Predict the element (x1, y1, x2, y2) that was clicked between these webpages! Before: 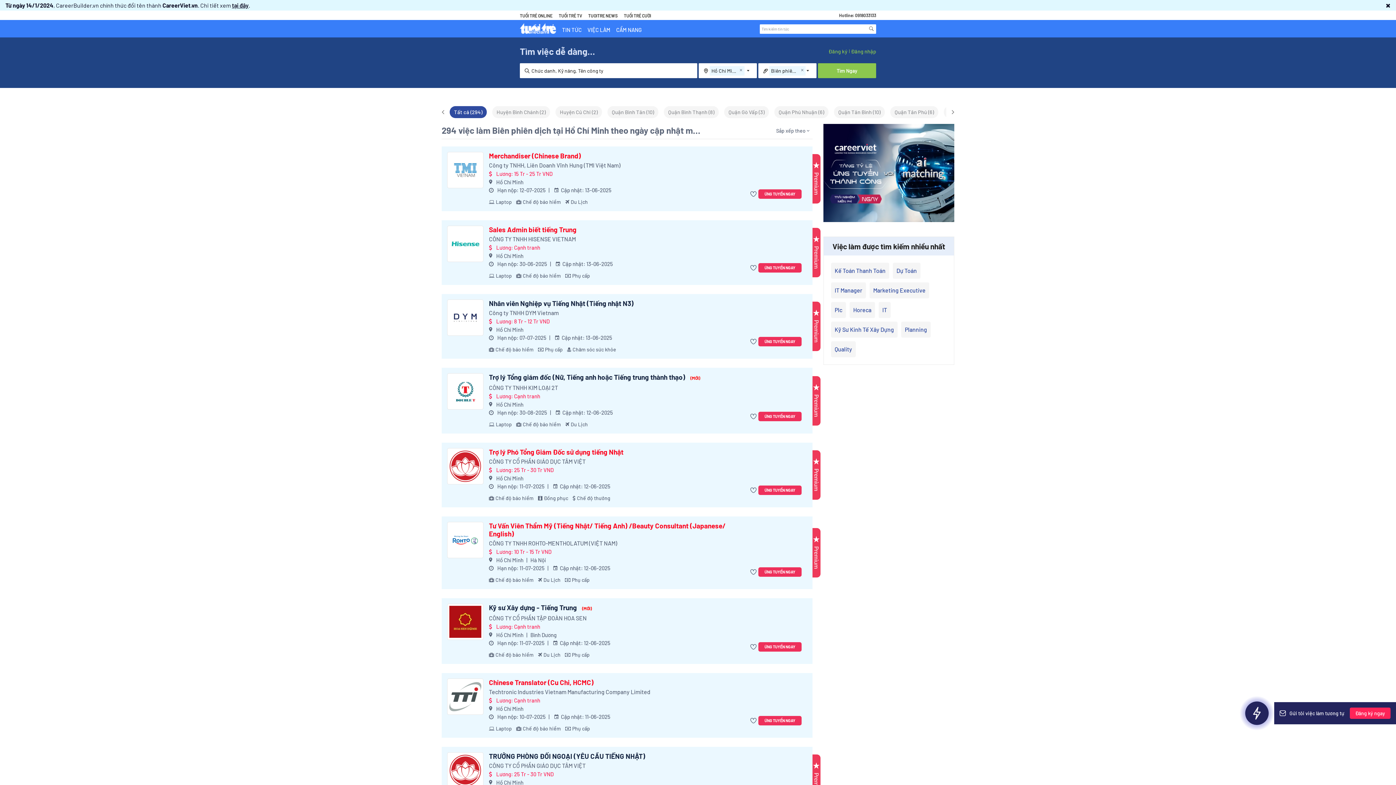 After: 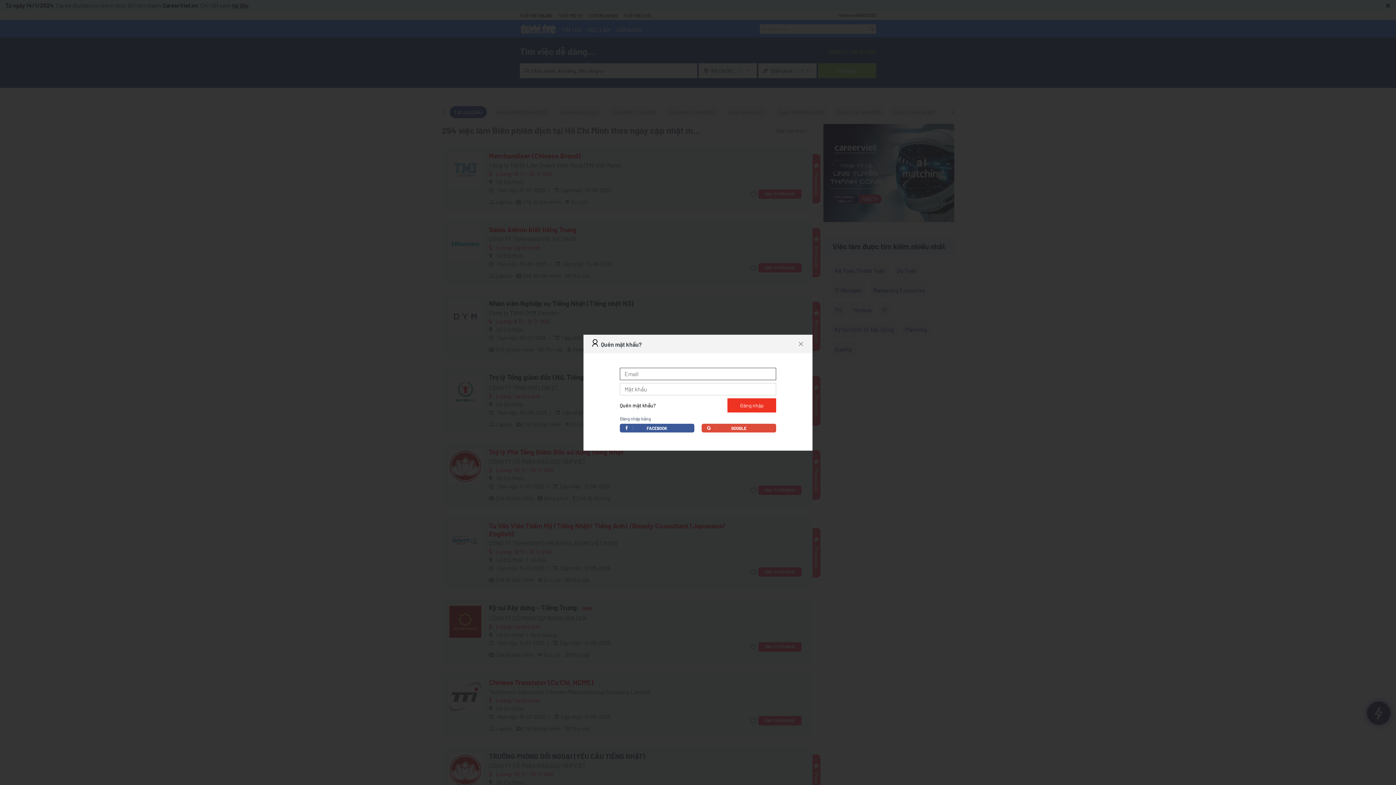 Action: label: Đăng nhập bbox: (851, 48, 876, 54)